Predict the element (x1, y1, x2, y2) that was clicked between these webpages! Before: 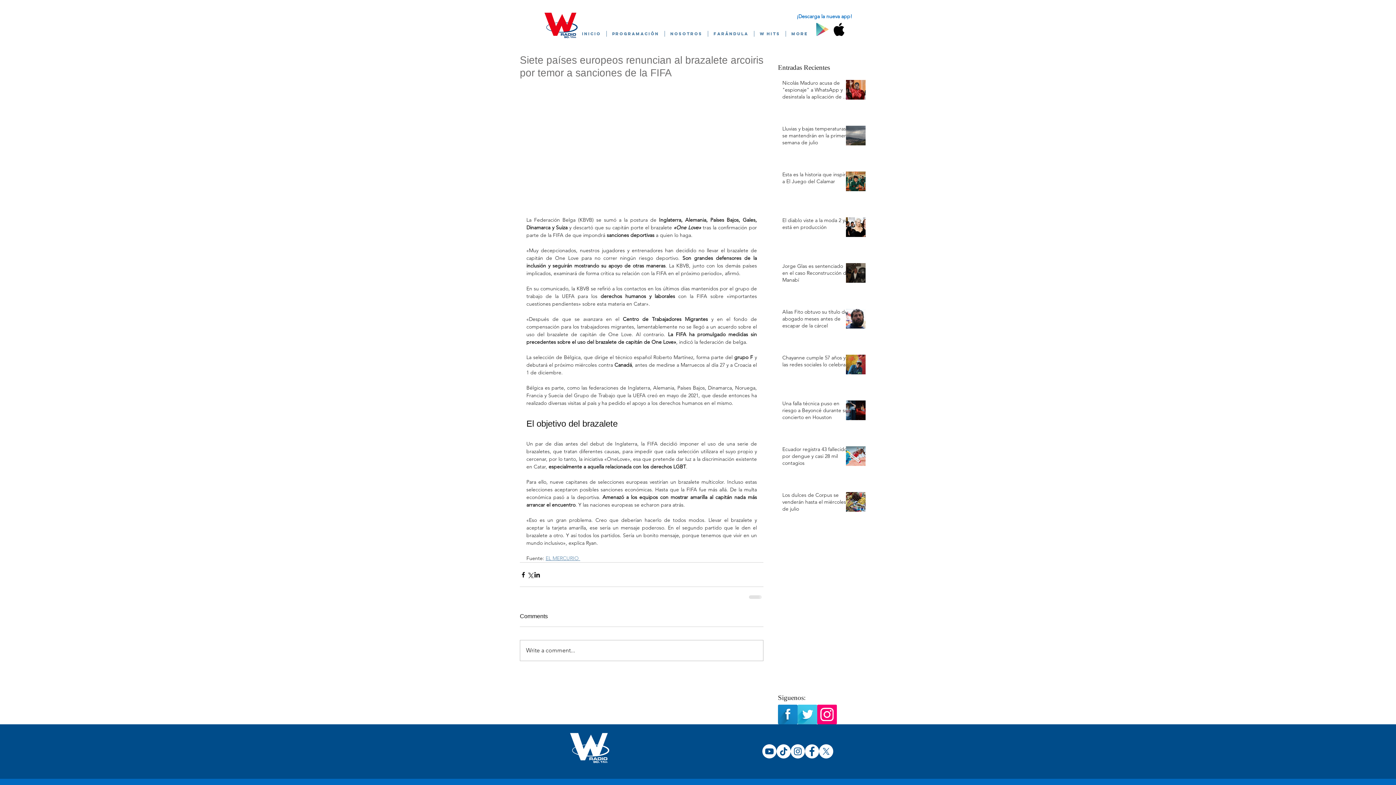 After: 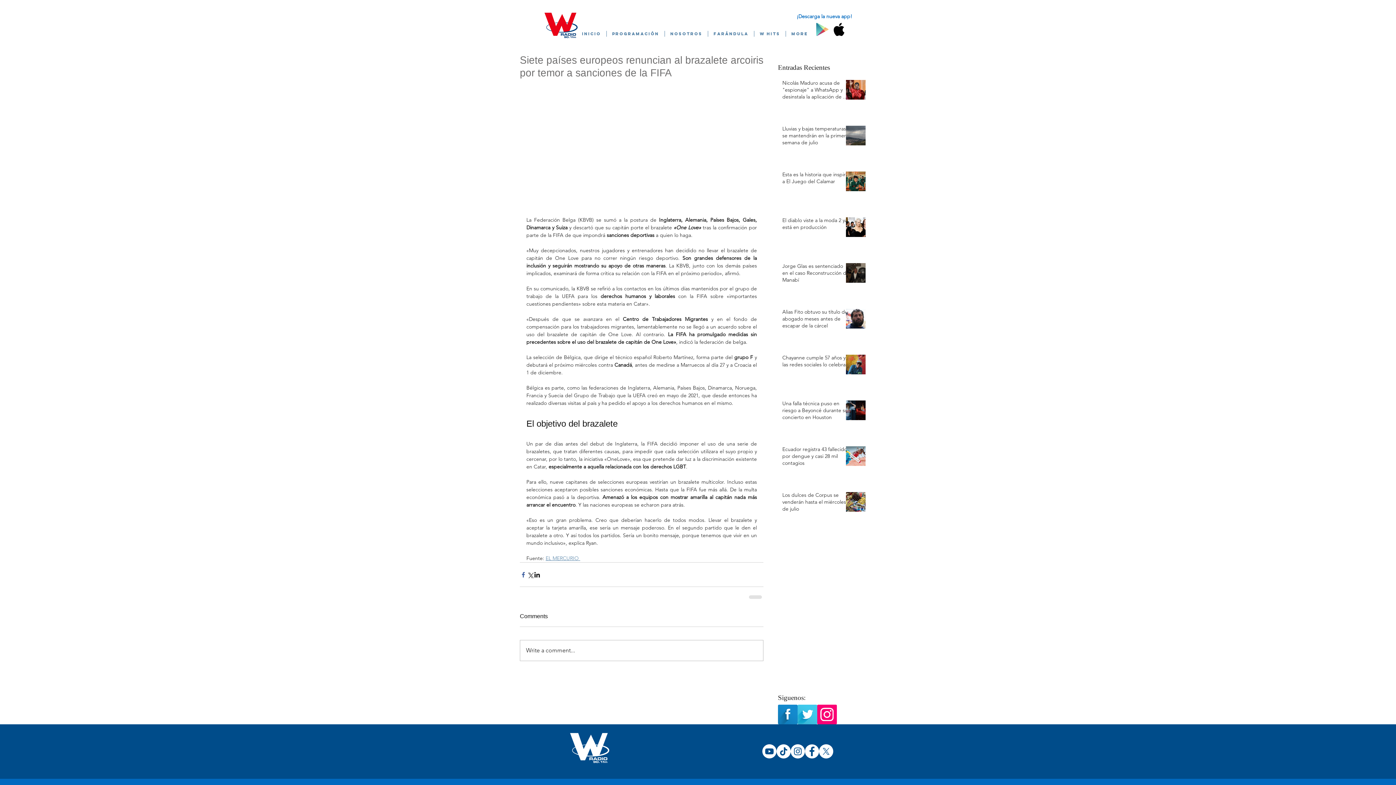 Action: label: Compartir a través de Facebook bbox: (520, 571, 526, 578)